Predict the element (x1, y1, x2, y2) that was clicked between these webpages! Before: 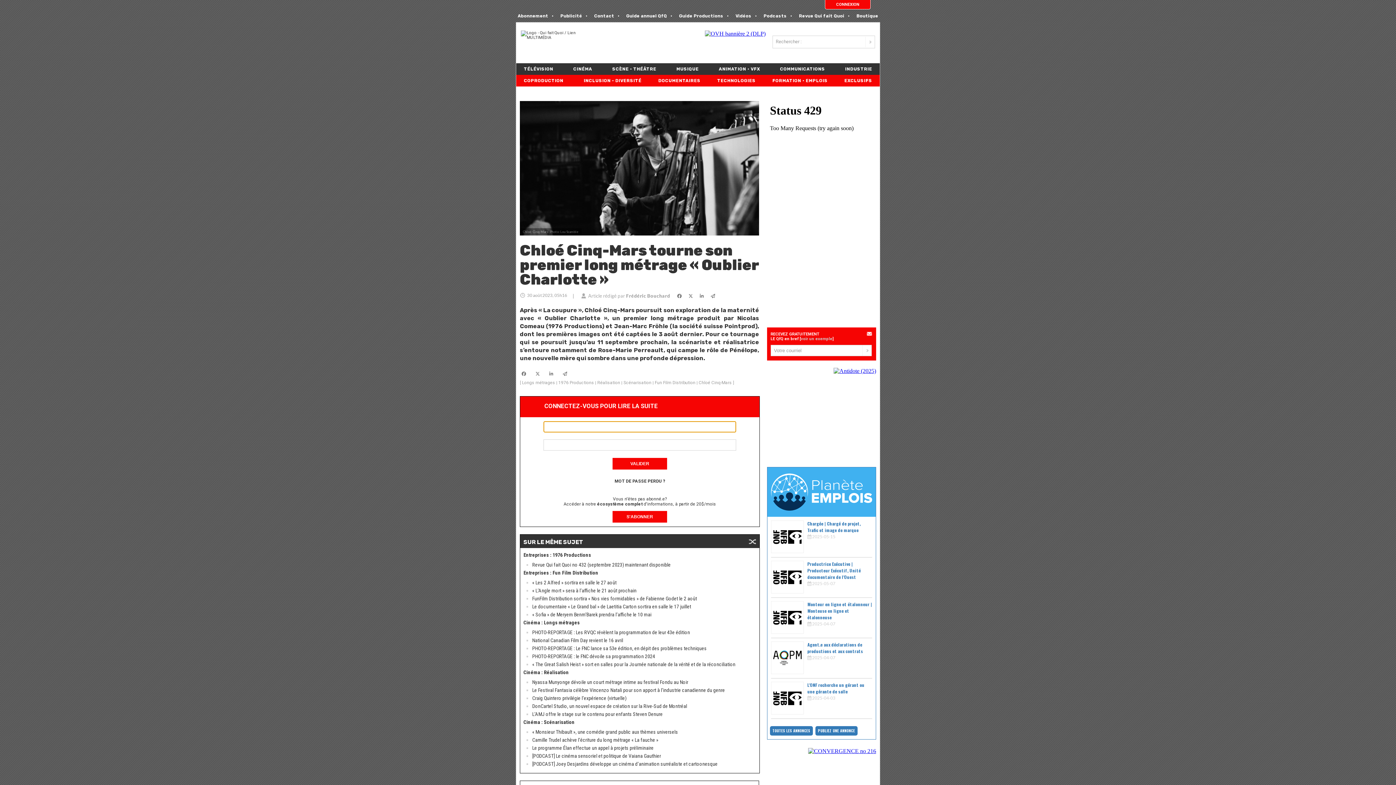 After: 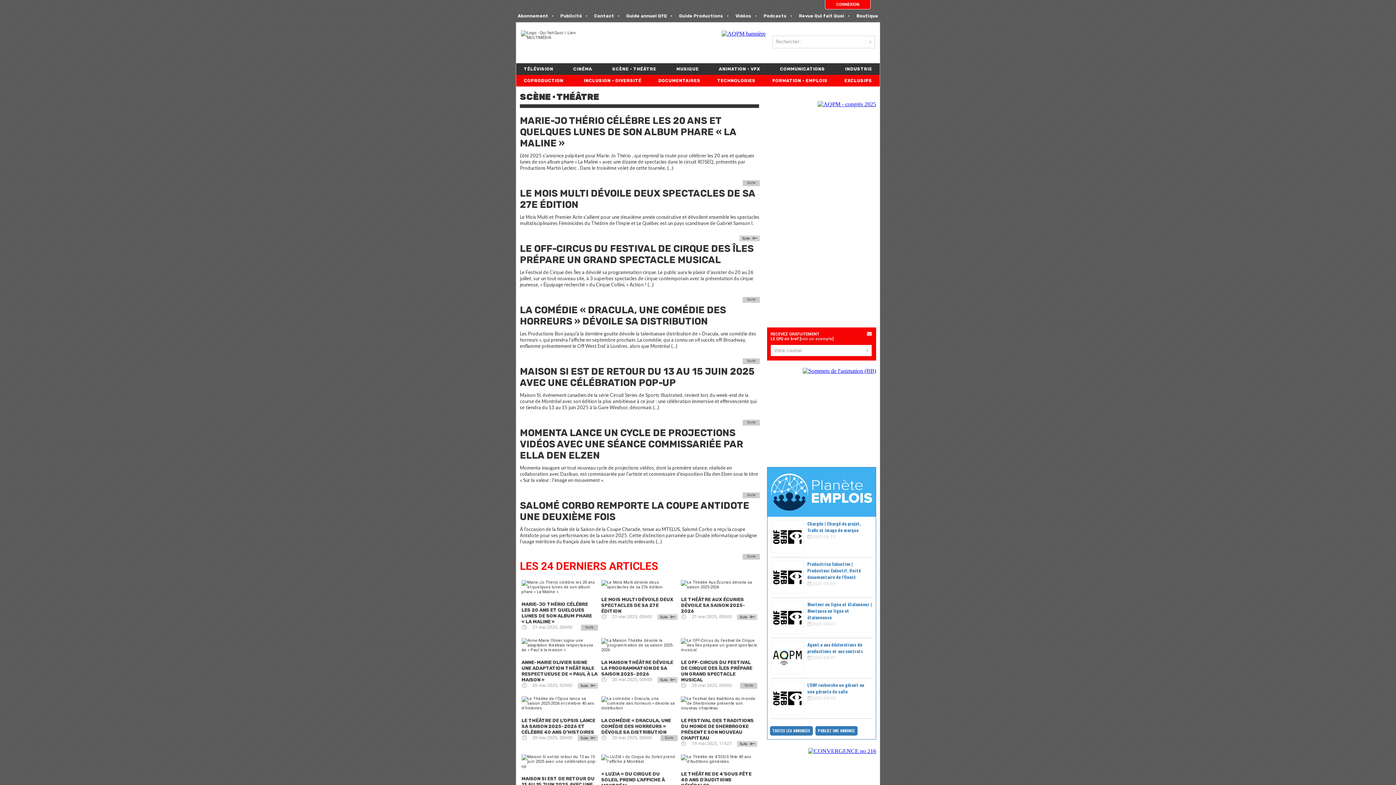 Action: bbox: (608, 63, 660, 74) label: SCÈNE • THÉÂTRE